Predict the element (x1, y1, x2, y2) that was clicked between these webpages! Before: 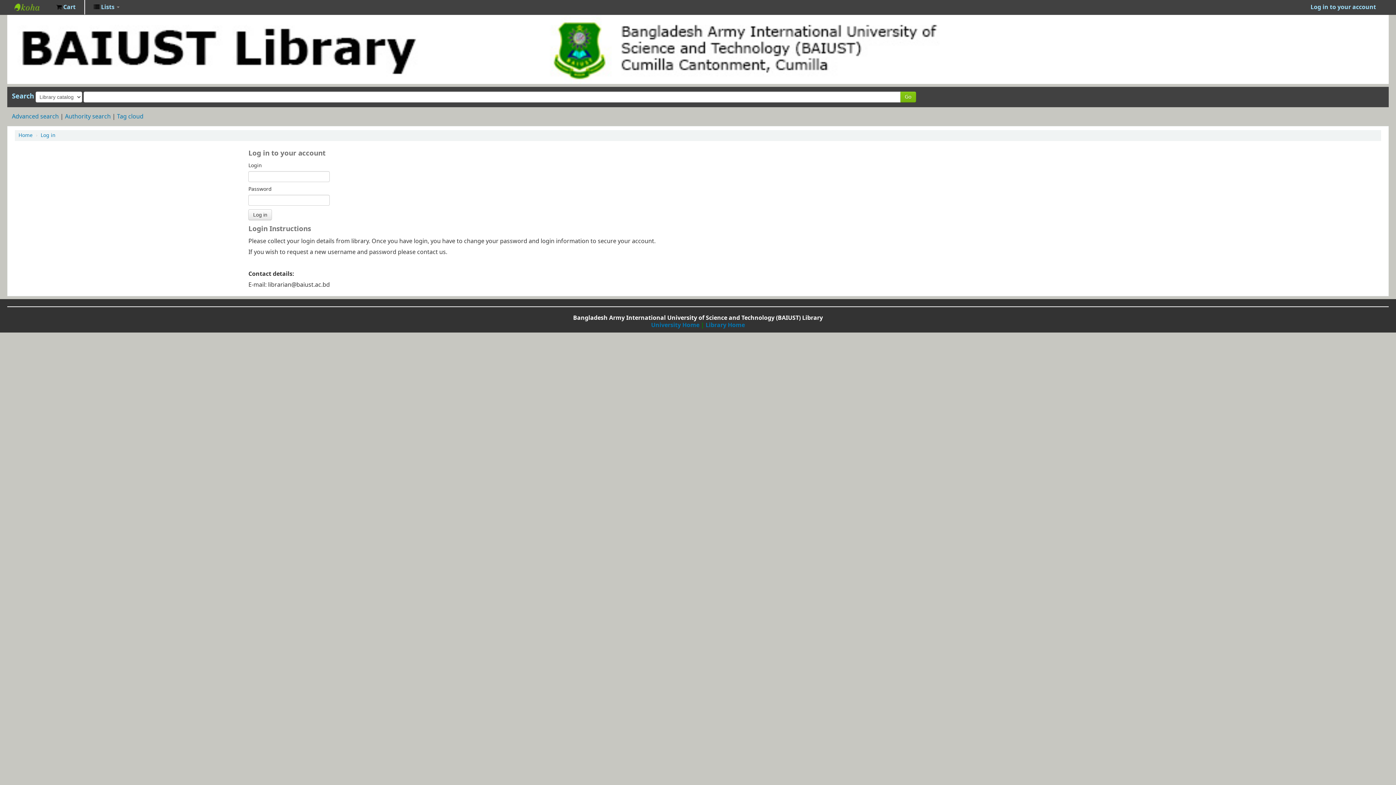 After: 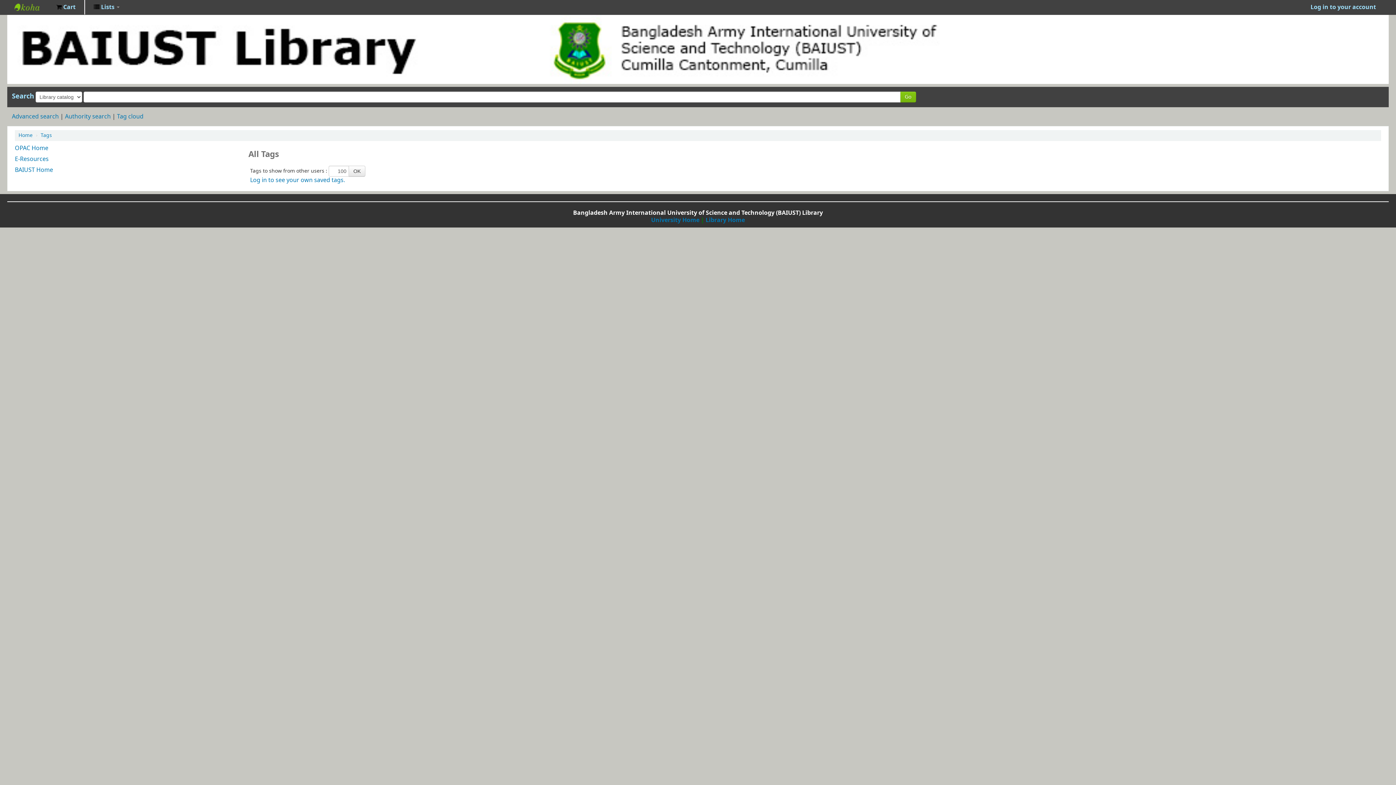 Action: label: Tag cloud bbox: (117, 112, 143, 121)